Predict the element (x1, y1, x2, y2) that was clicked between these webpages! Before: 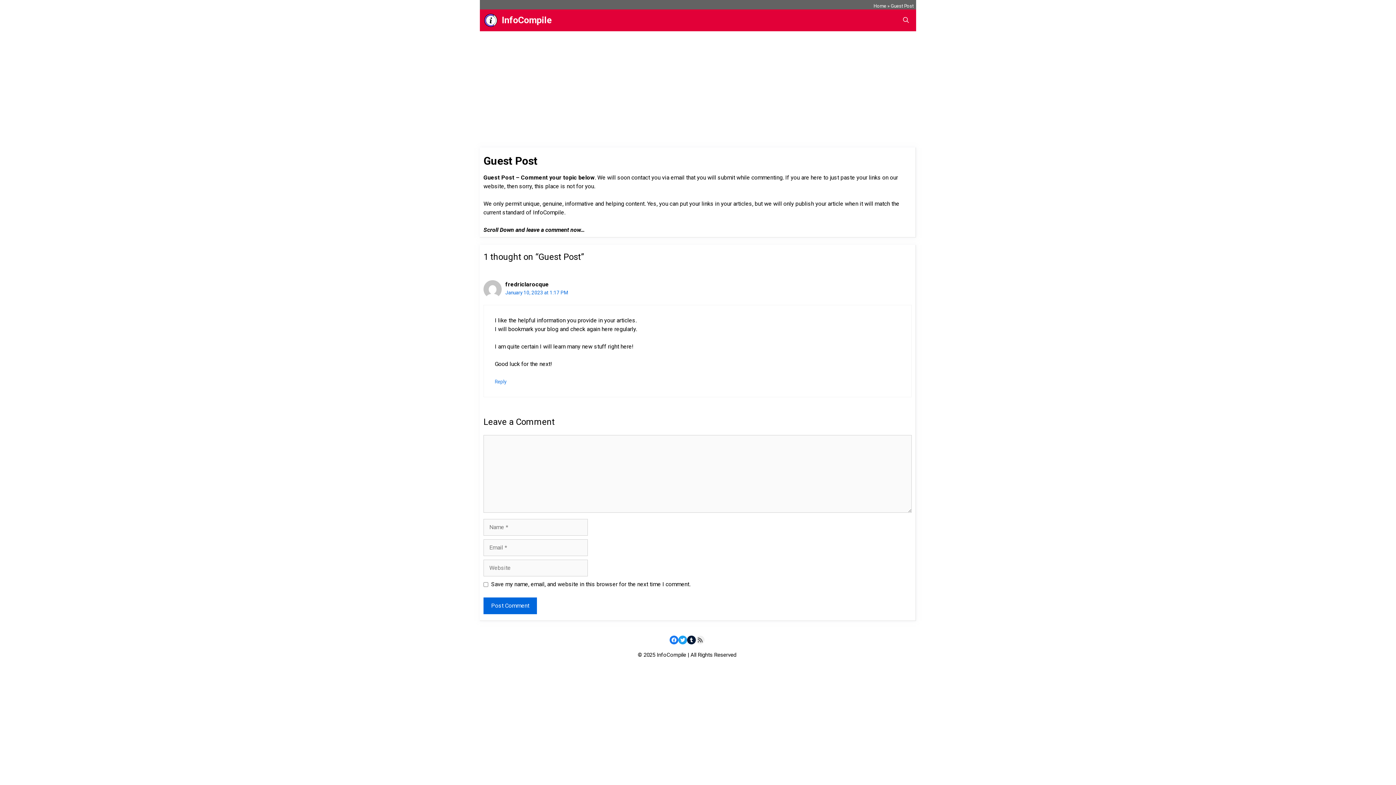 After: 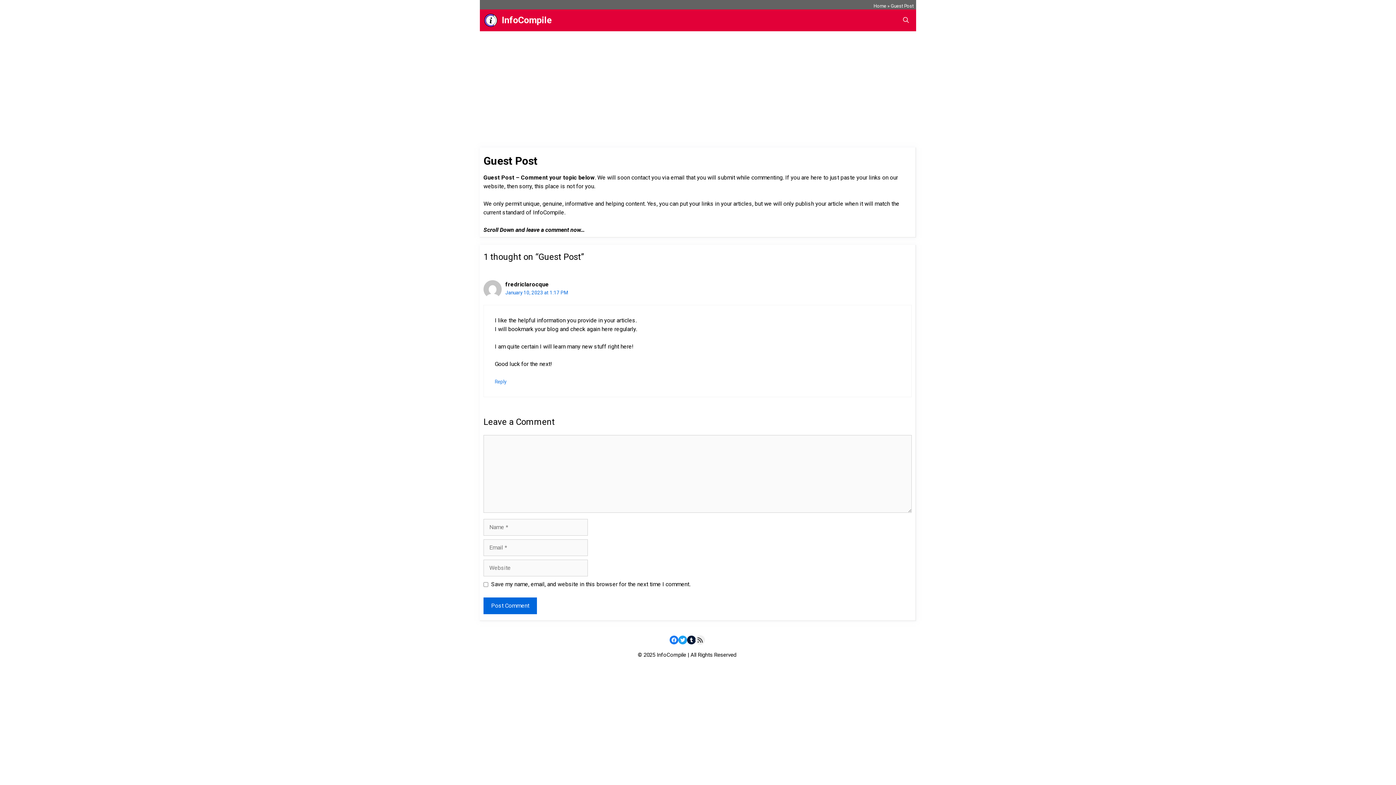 Action: bbox: (696, 636, 704, 644) label: RSS Feed